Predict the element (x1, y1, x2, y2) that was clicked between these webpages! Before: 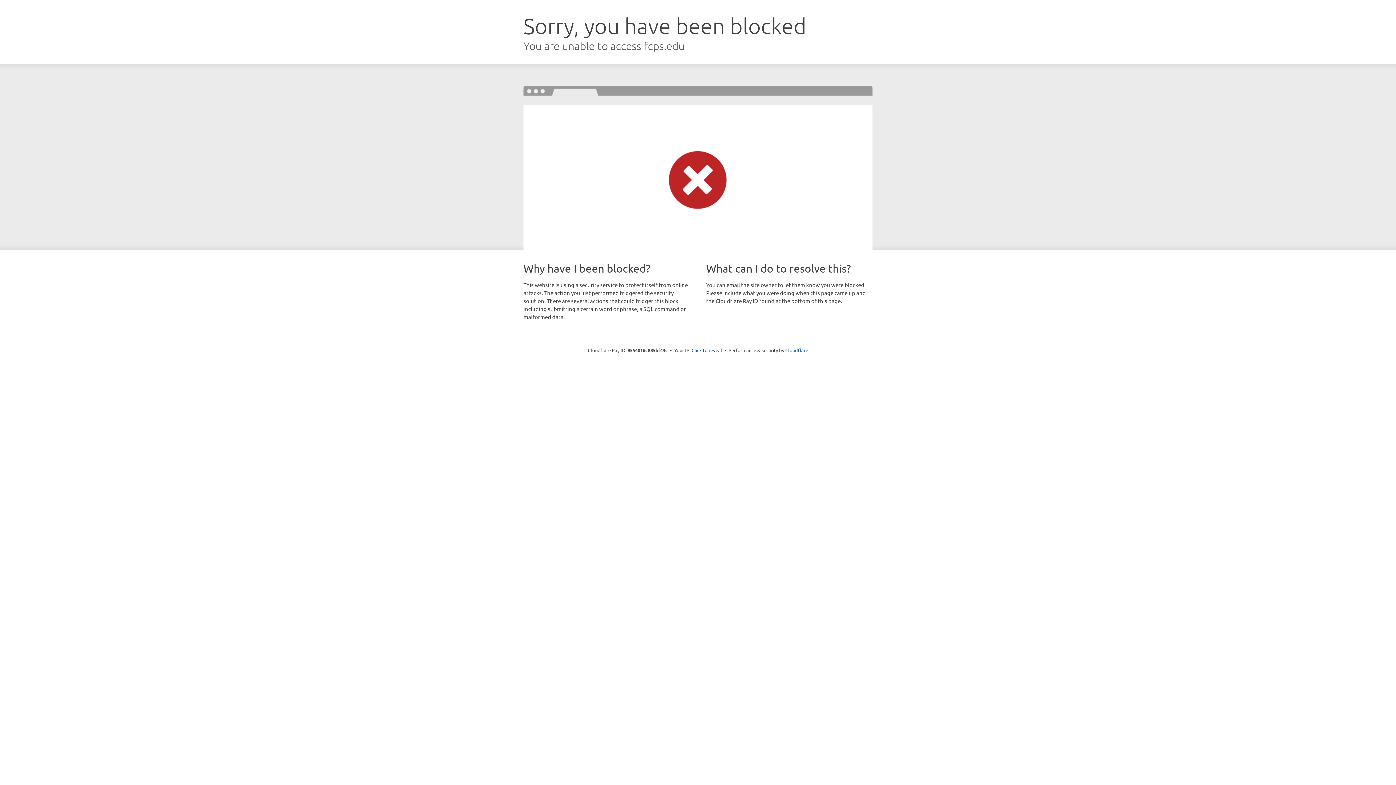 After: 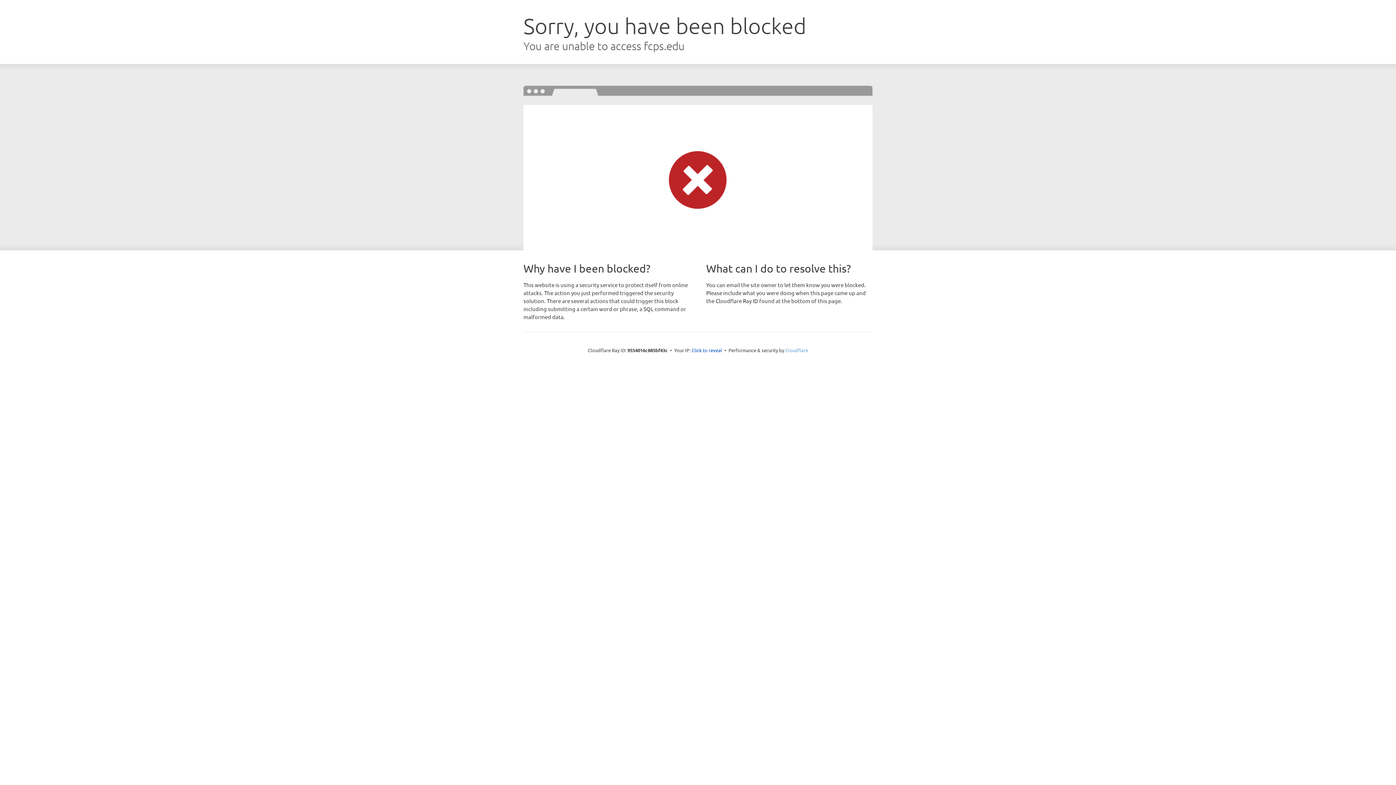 Action: bbox: (785, 347, 808, 353) label: Cloudflare